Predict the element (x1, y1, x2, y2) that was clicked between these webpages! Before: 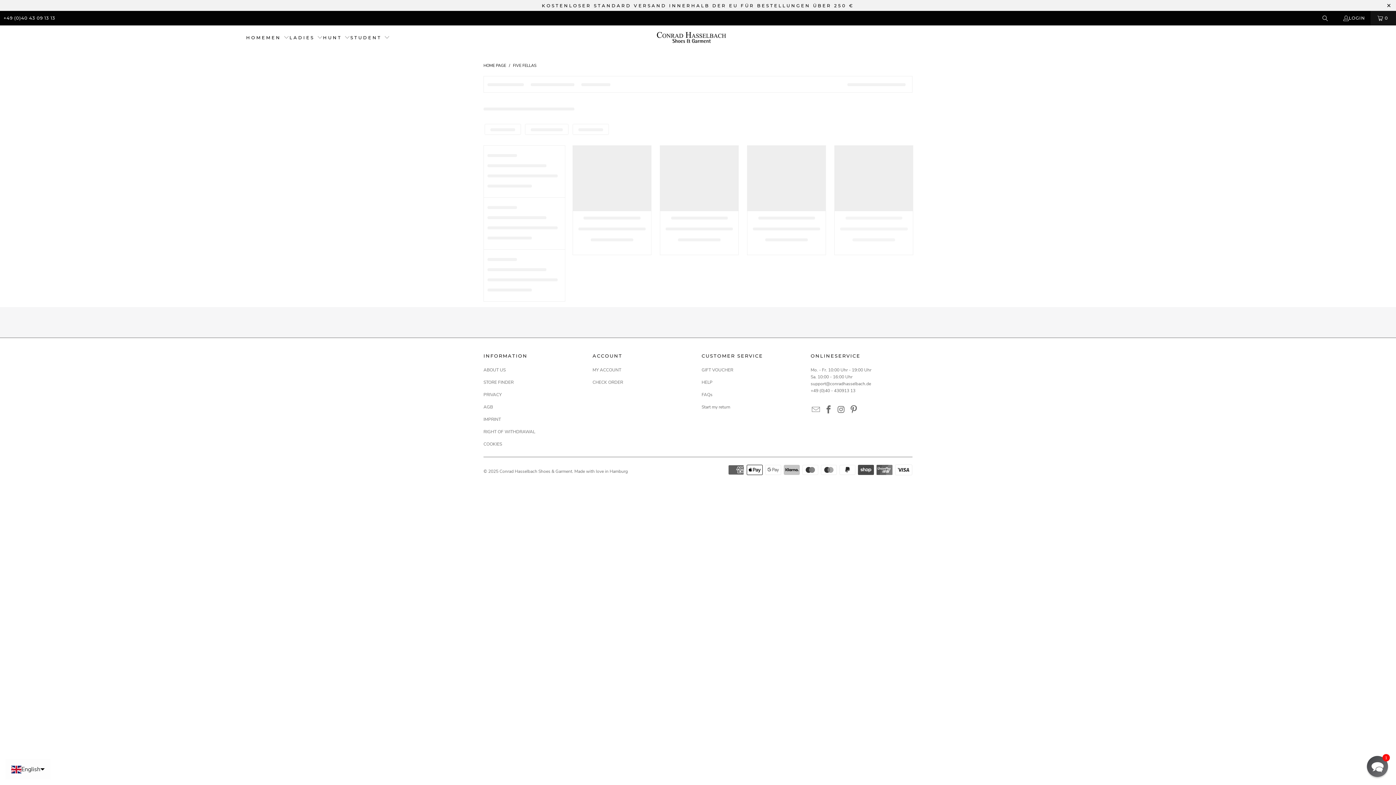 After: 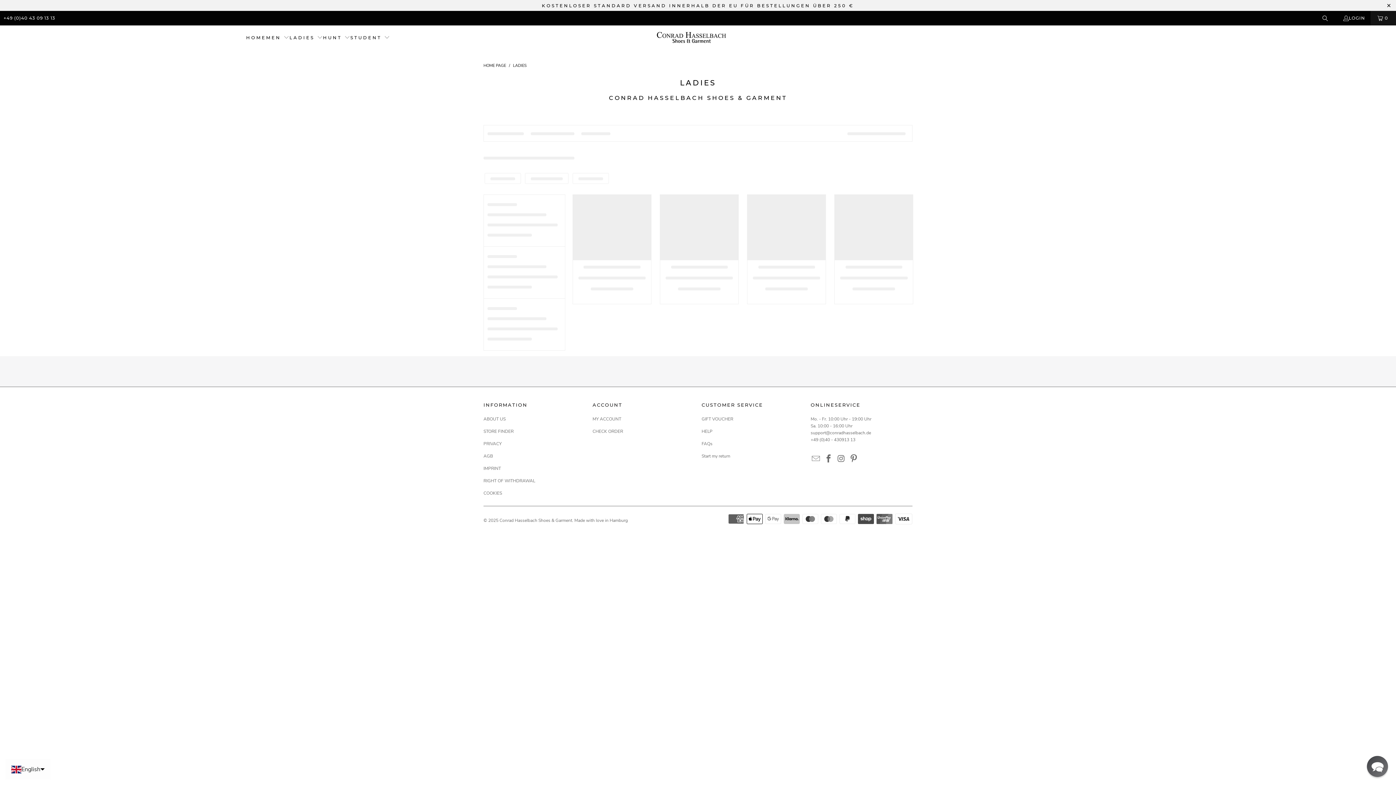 Action: label: LADIES  bbox: (289, 29, 323, 46)